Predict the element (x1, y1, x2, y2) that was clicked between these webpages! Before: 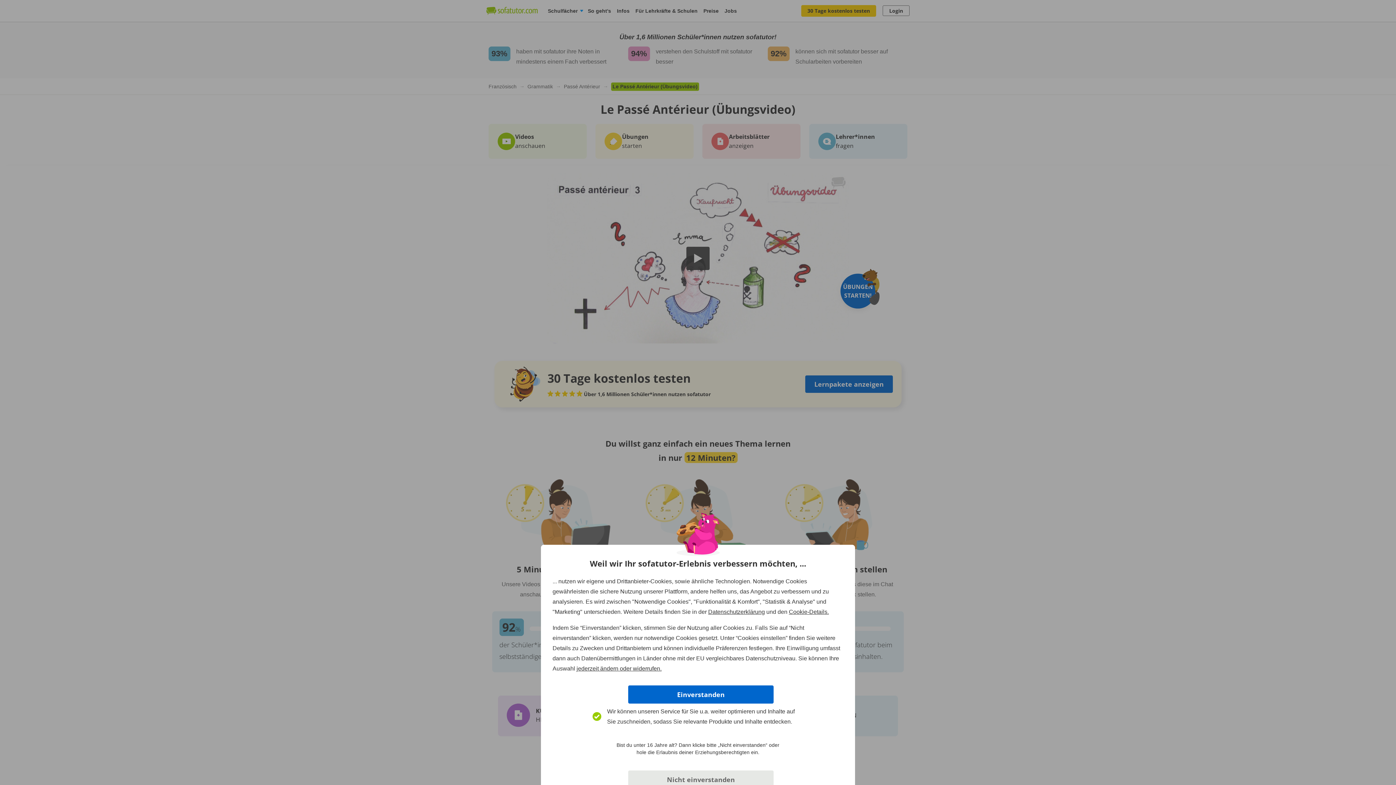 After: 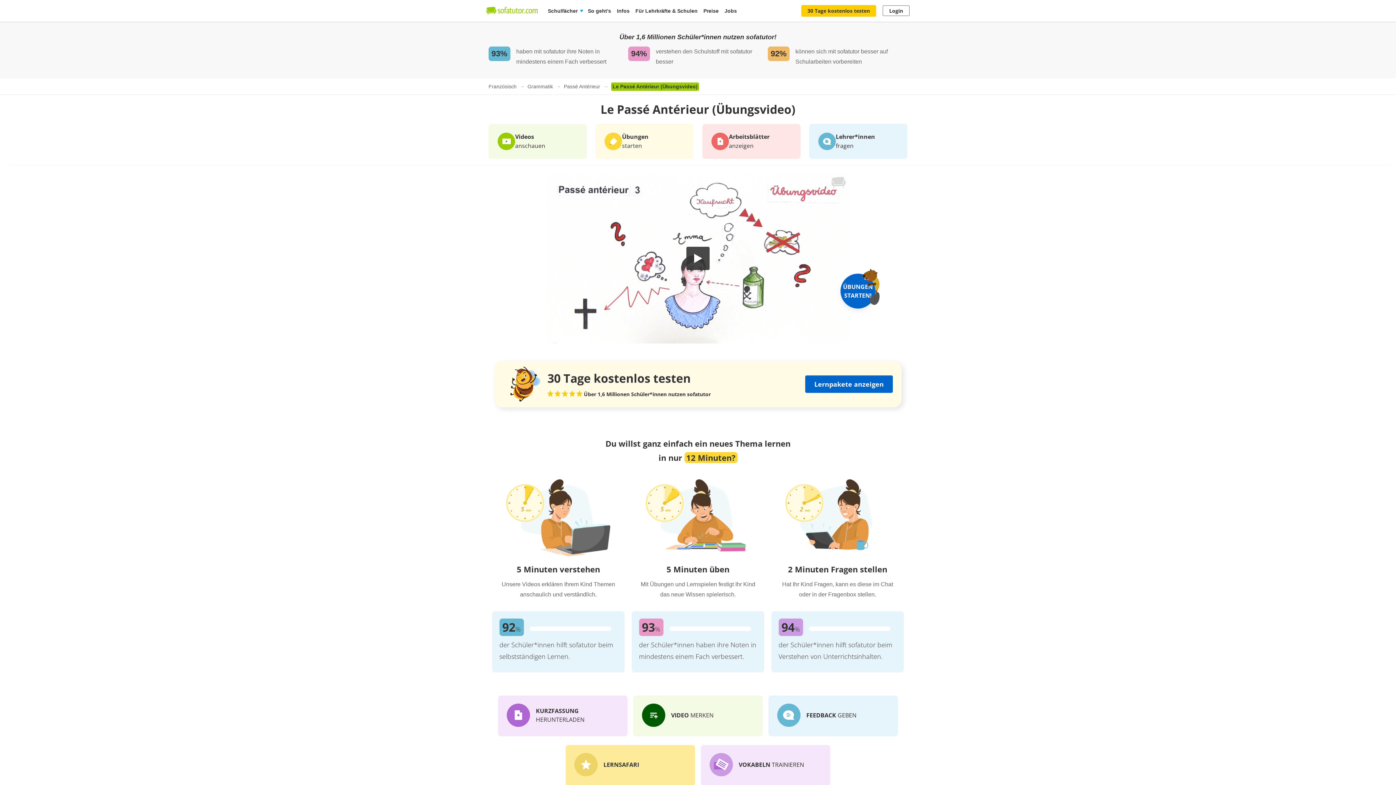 Action: label: Einverstanden bbox: (628, 685, 773, 704)